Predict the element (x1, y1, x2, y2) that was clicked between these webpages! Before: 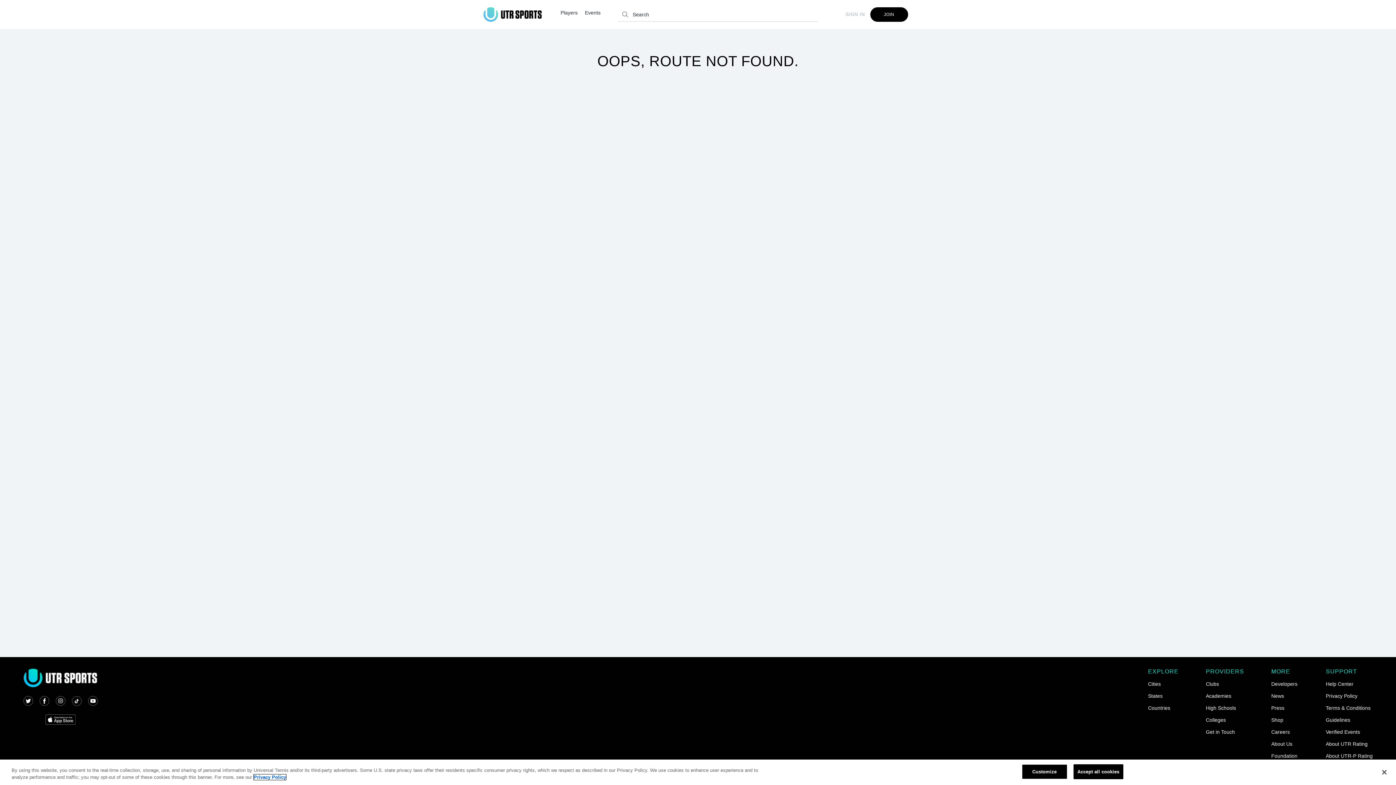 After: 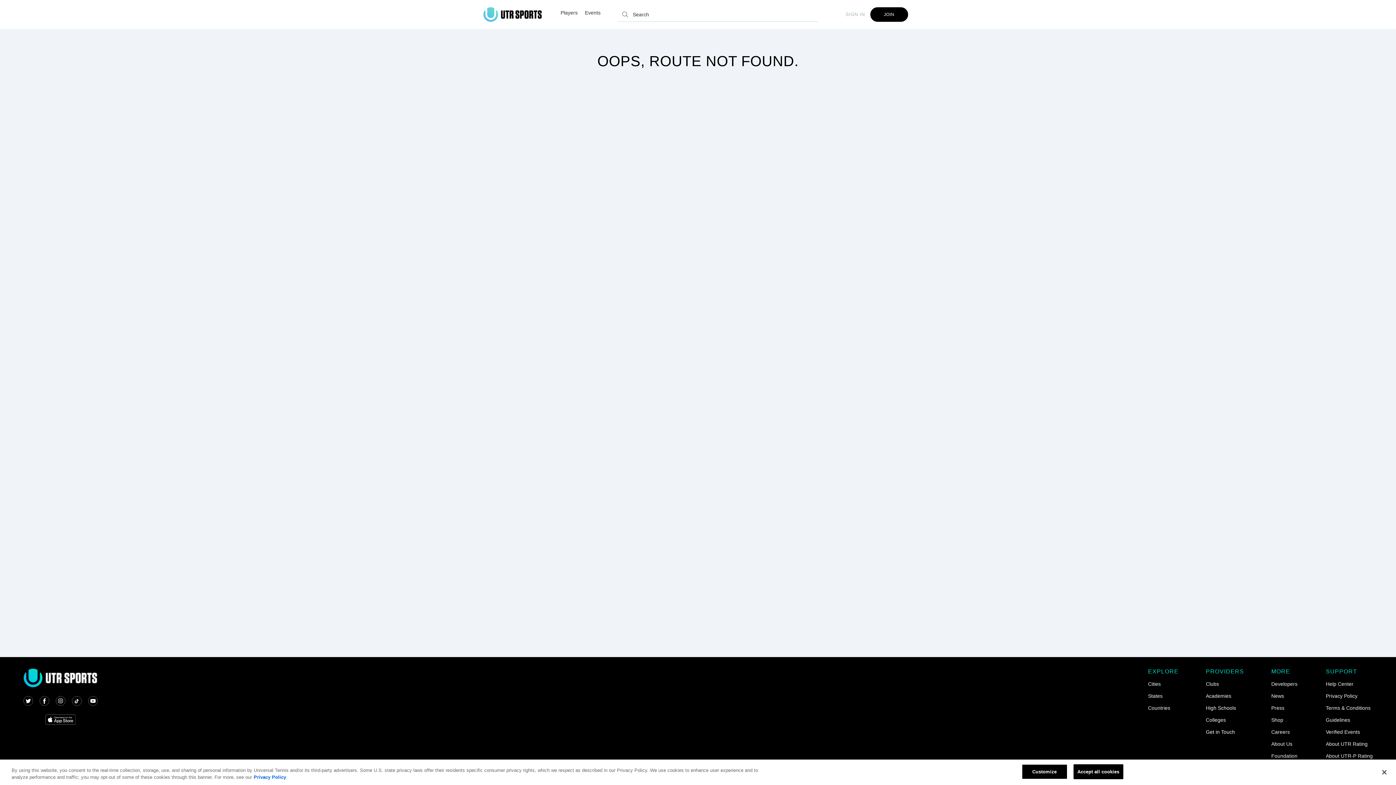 Action: label: Get in Touch bbox: (1206, 728, 1244, 736)